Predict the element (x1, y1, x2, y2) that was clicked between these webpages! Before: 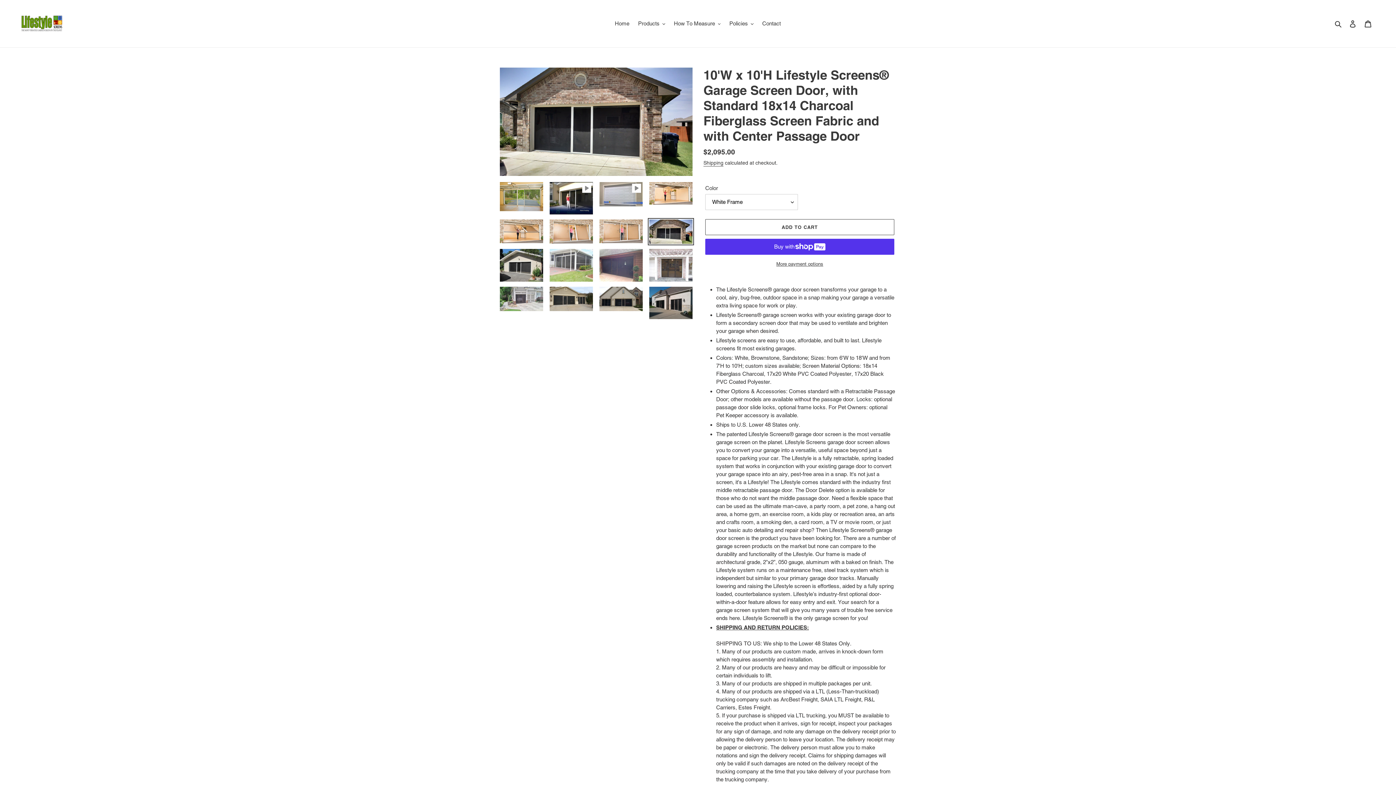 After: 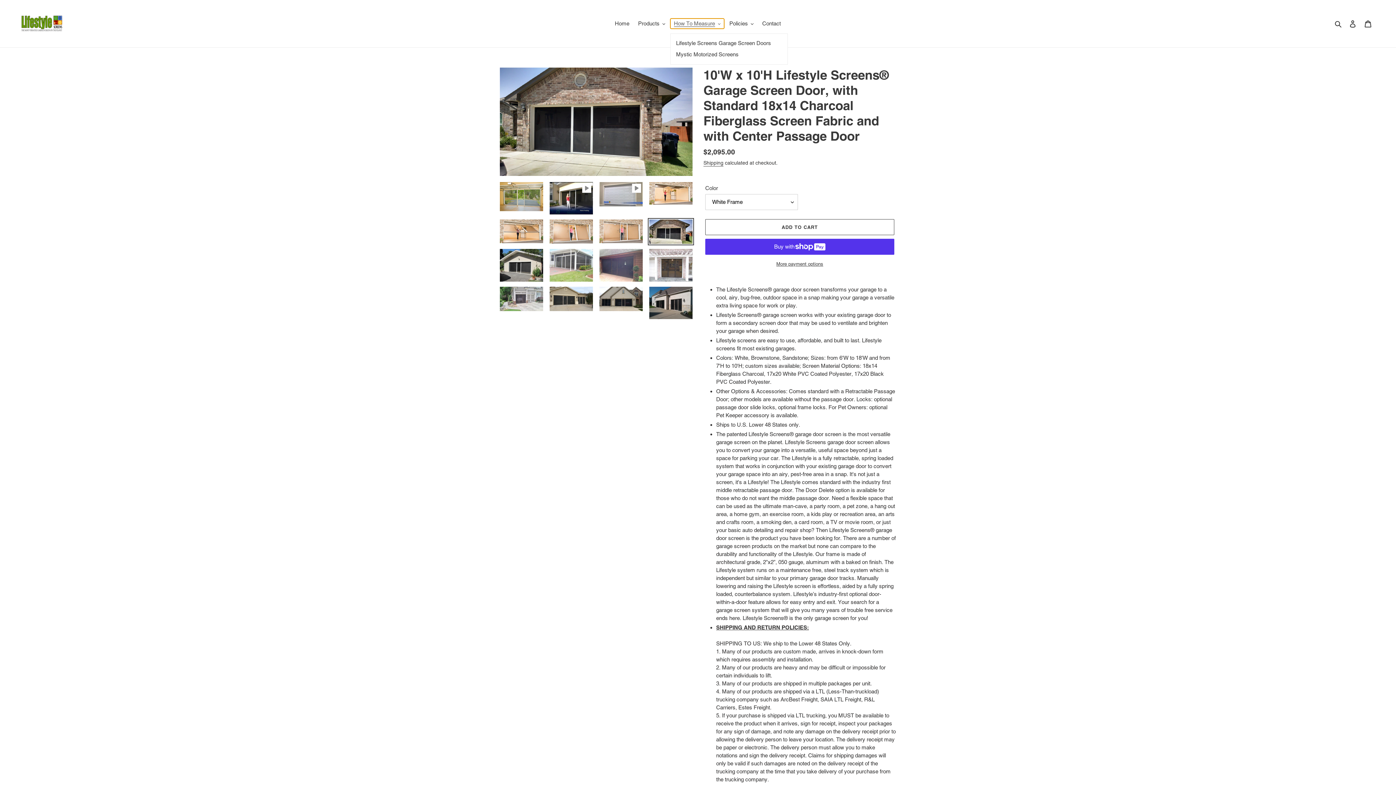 Action: bbox: (670, 18, 724, 28) label: How To Measure